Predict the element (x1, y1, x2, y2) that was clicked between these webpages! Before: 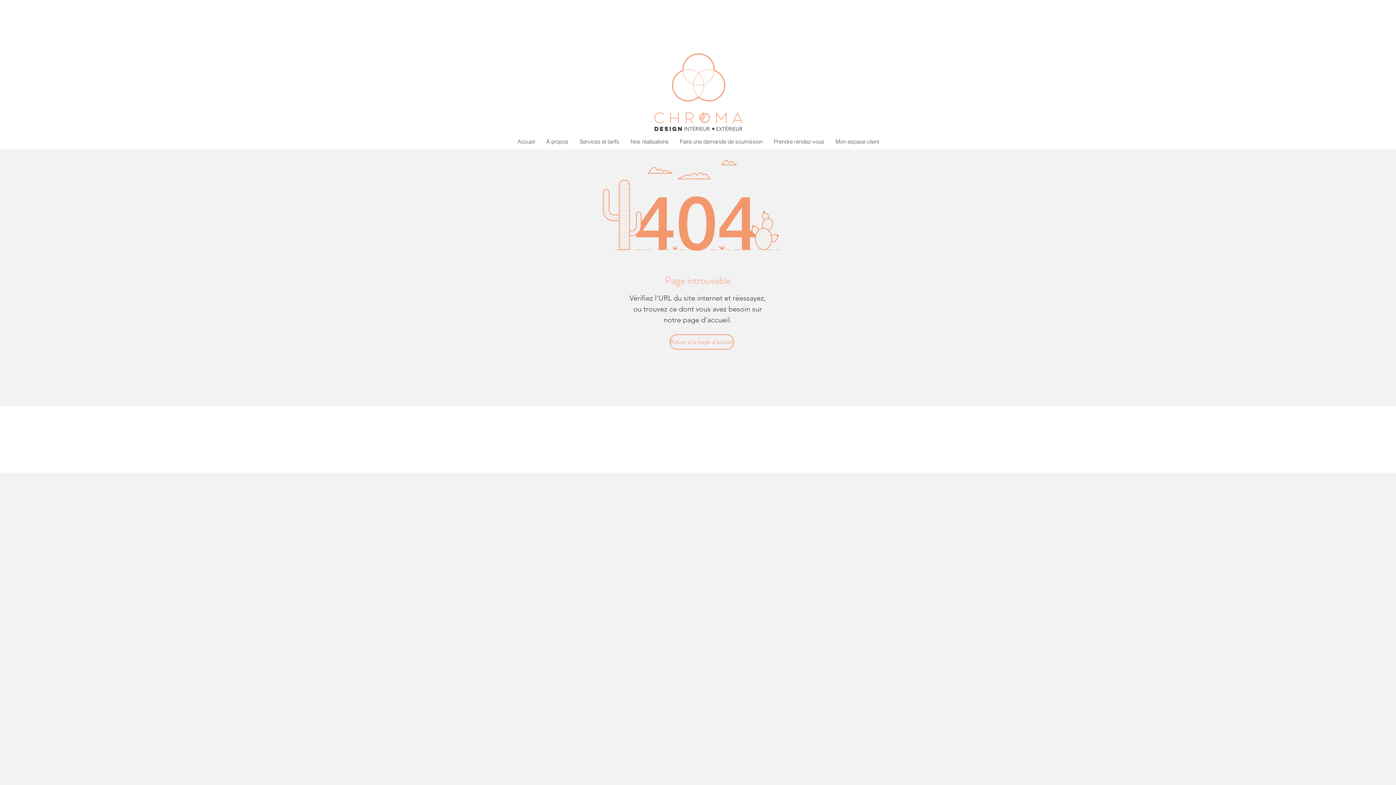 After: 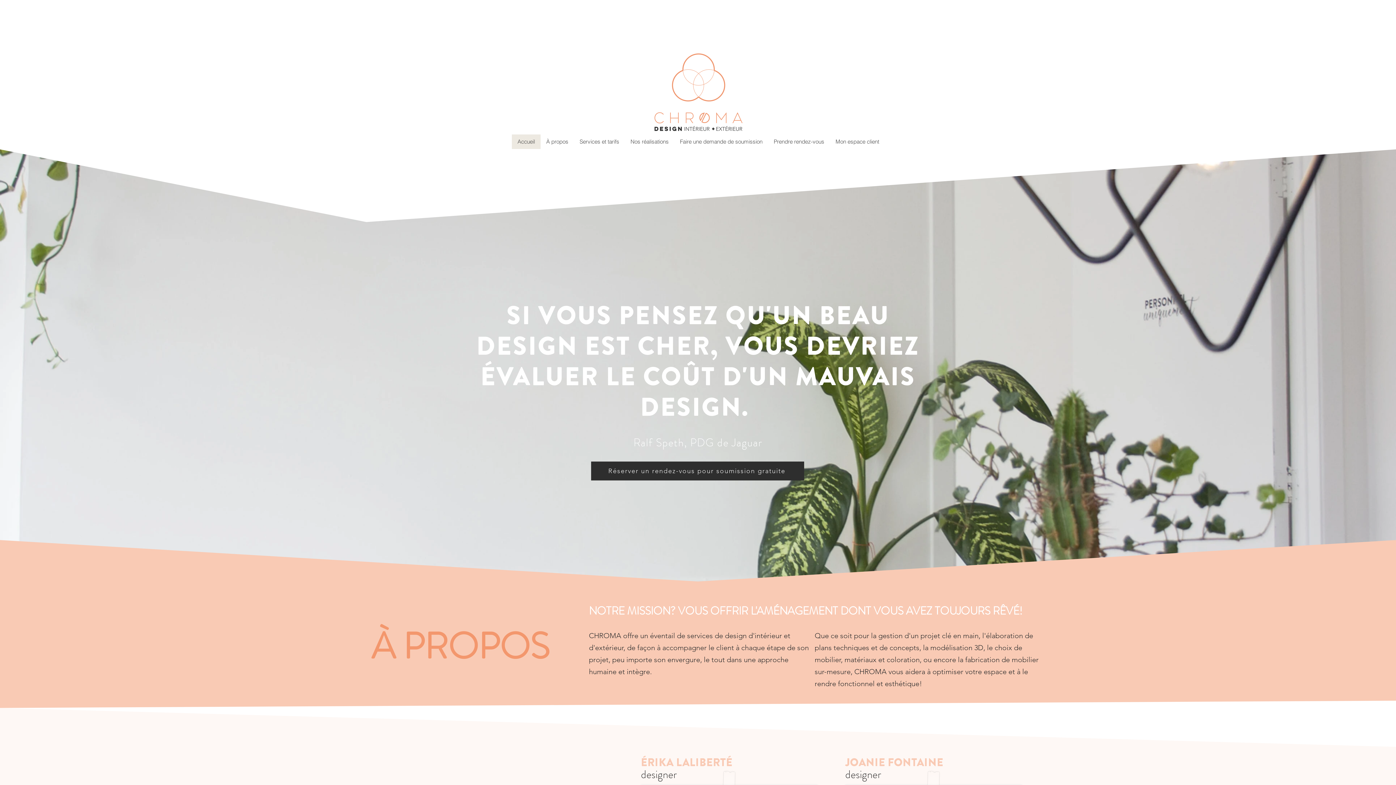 Action: bbox: (540, 134, 574, 149) label: À propos